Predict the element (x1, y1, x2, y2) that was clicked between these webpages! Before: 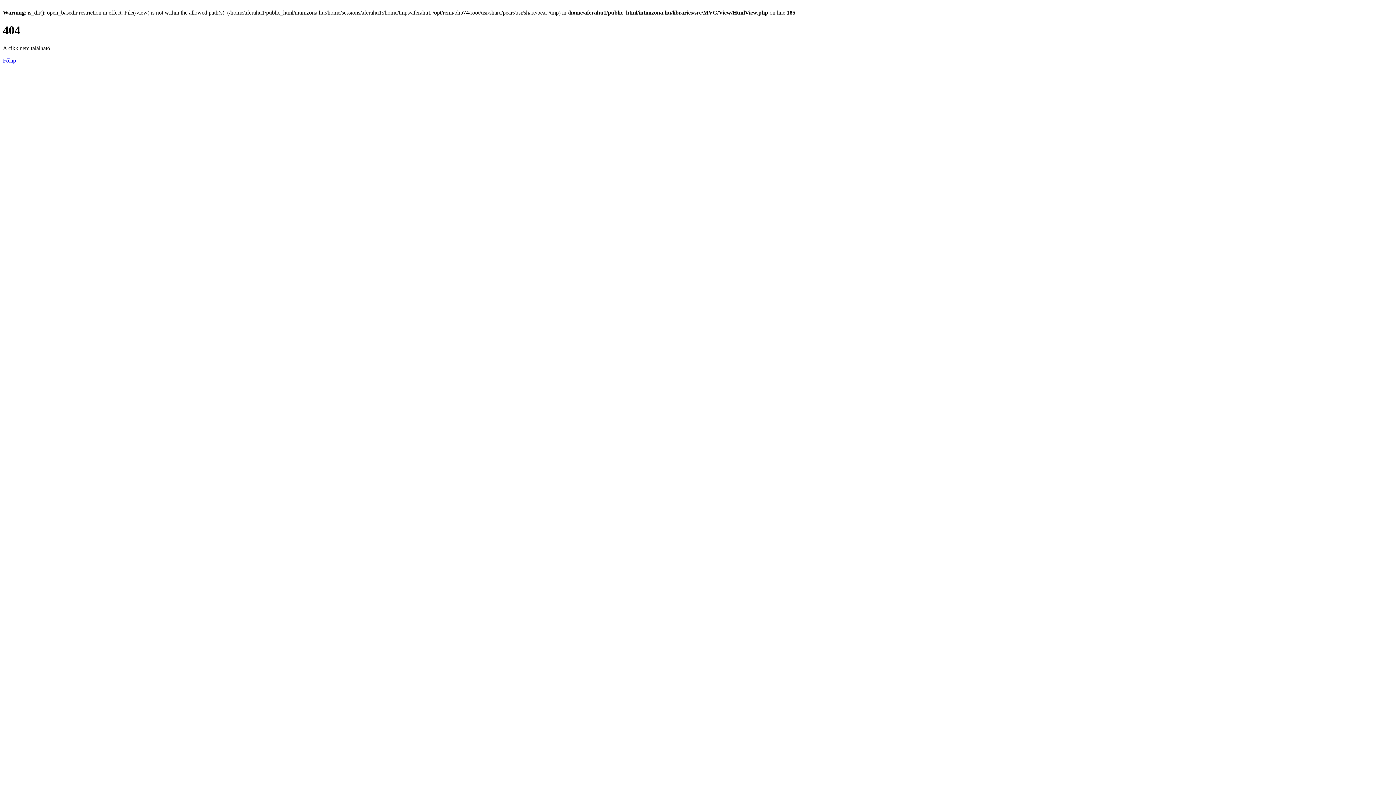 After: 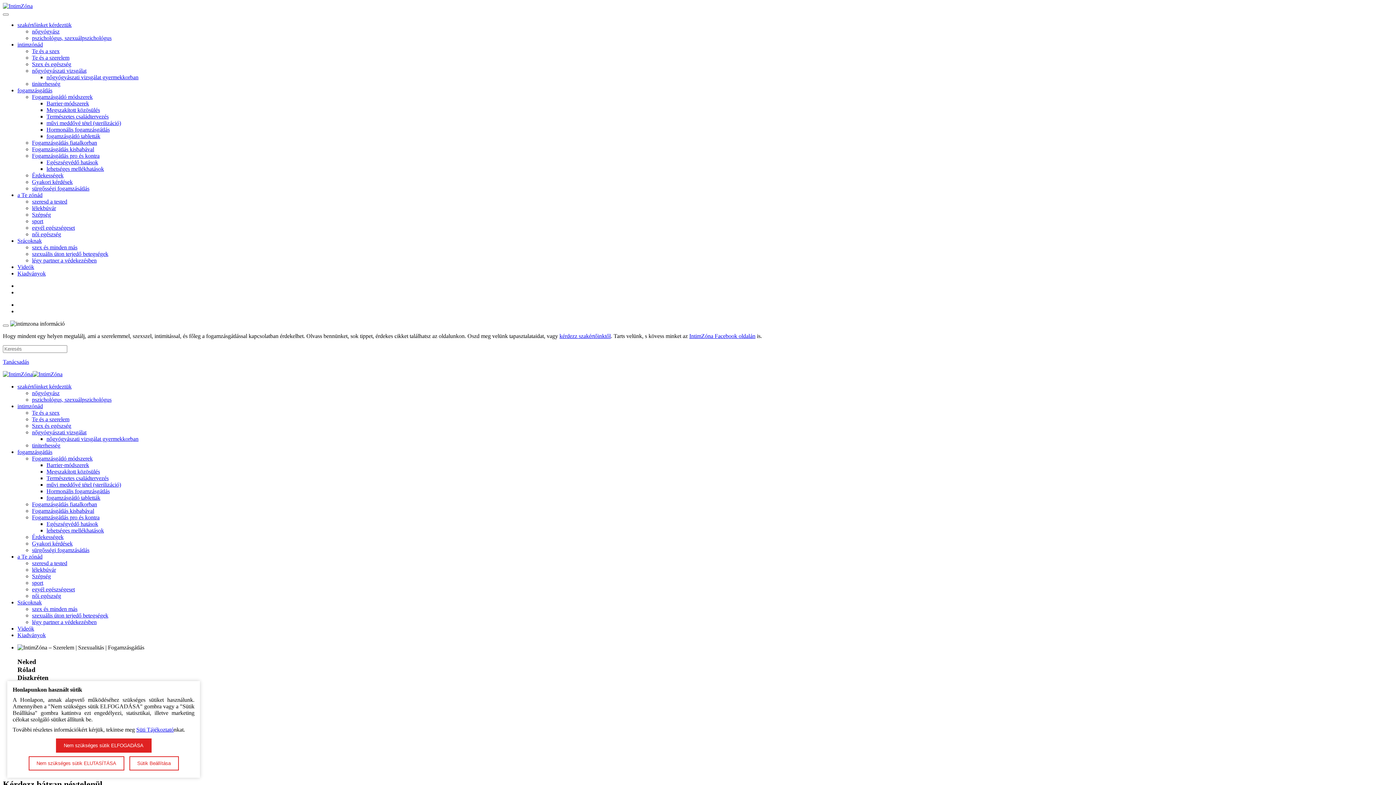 Action: bbox: (2, 57, 16, 63) label: Főlap